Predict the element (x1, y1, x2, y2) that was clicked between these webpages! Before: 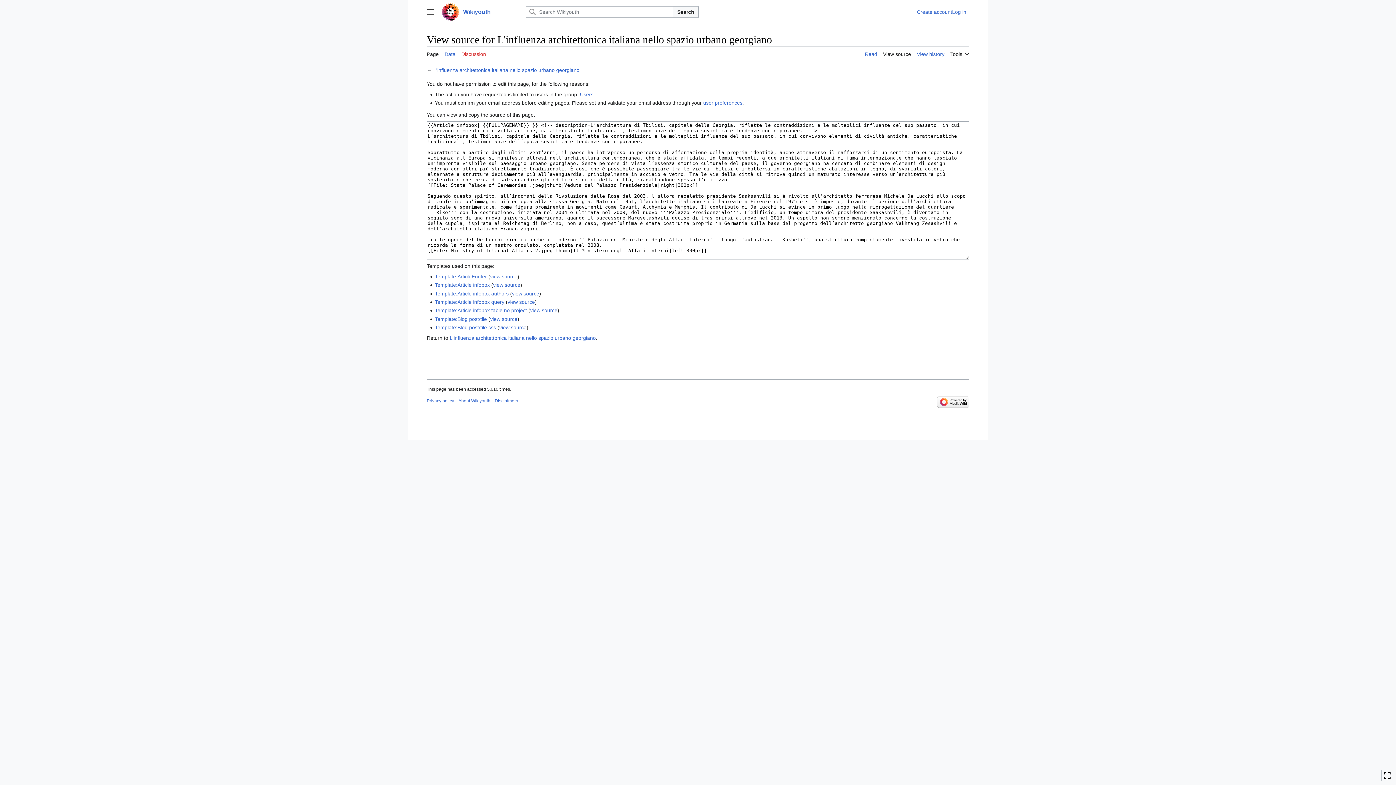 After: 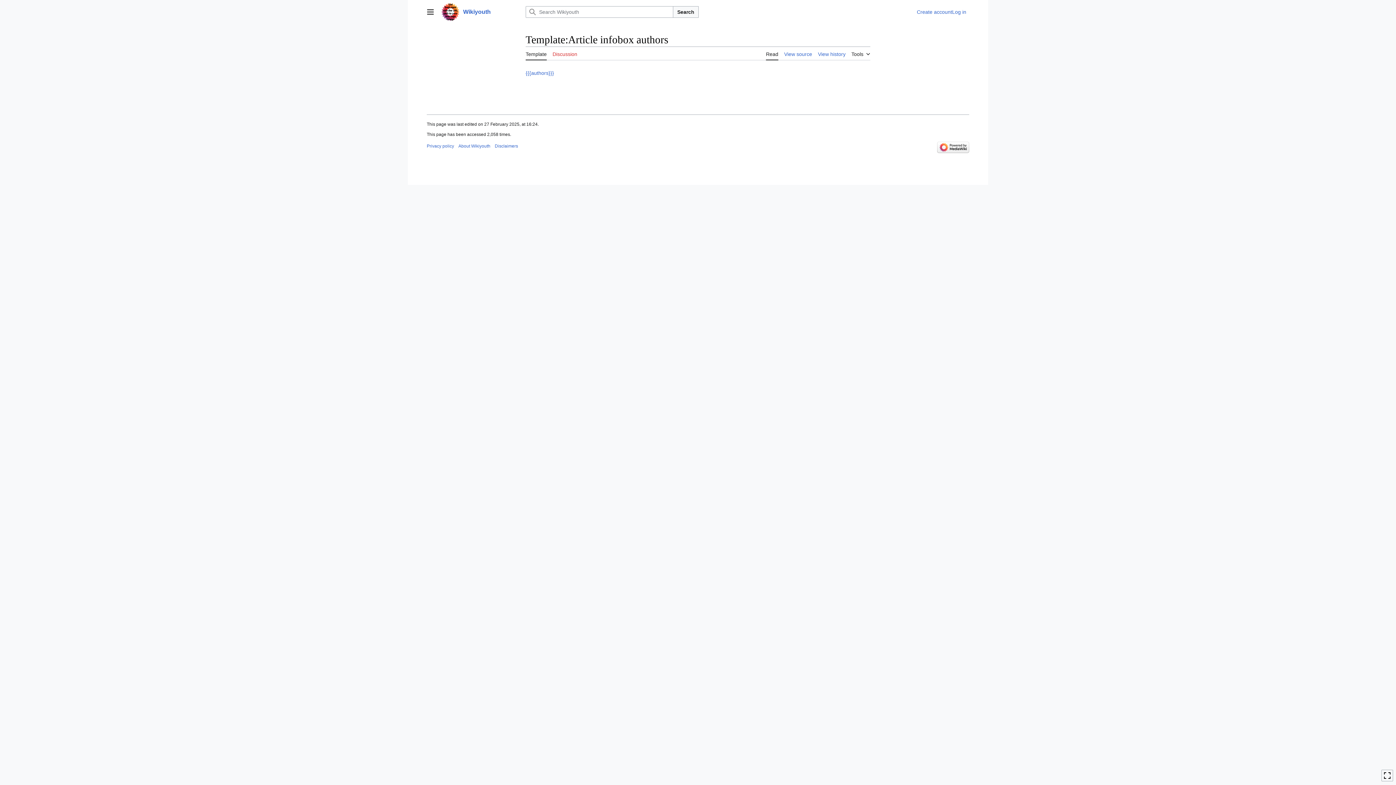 Action: bbox: (435, 290, 508, 296) label: Template:Article infobox authors